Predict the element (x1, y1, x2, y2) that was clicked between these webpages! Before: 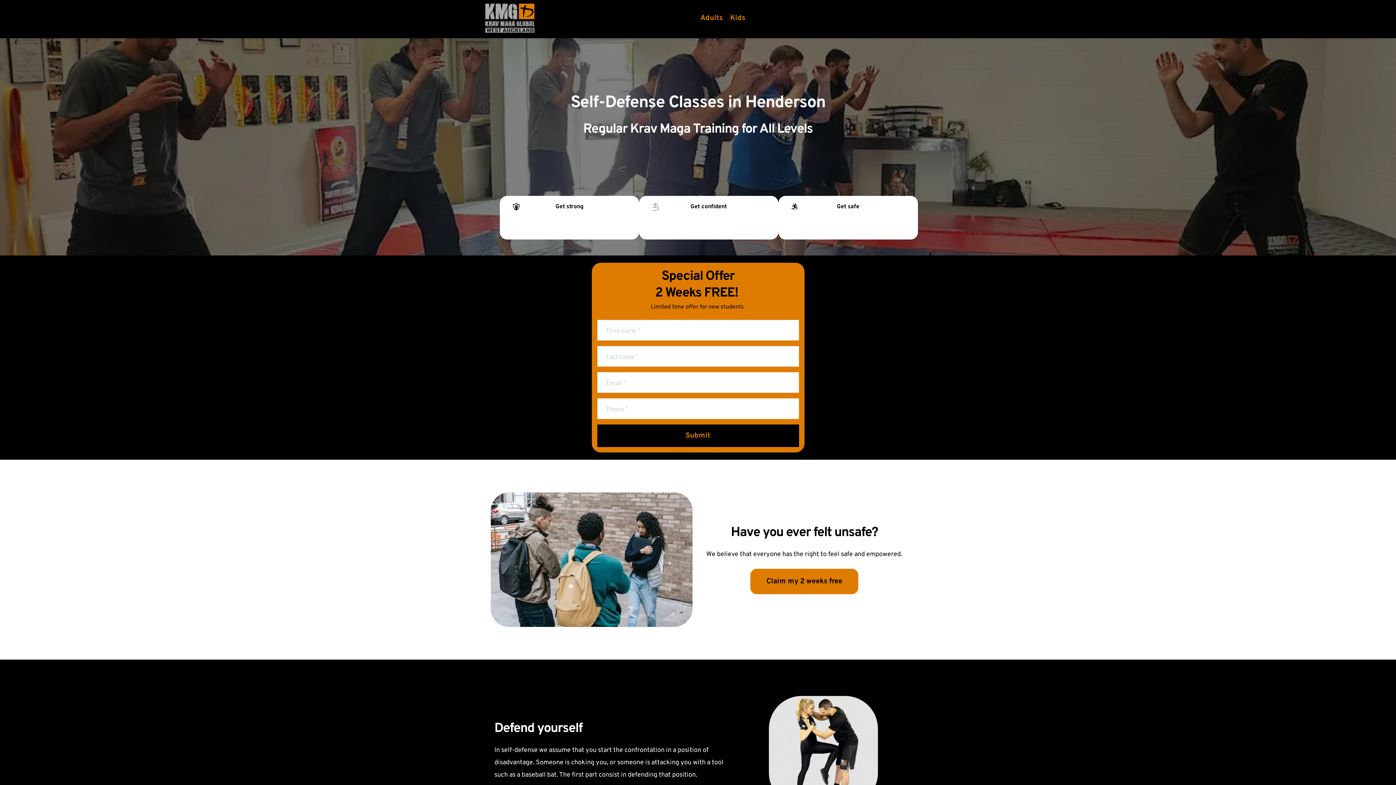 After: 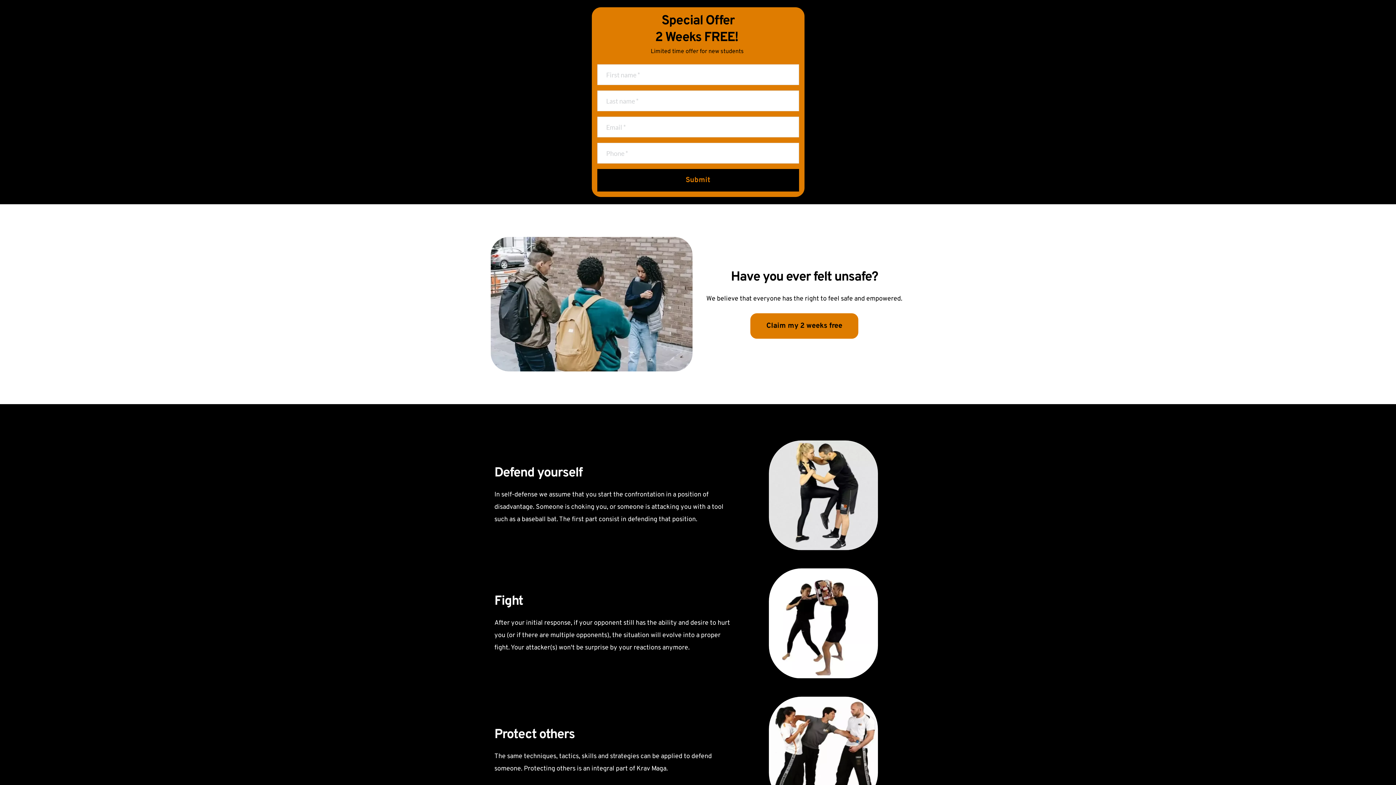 Action: label: Claim my 2 weeks free bbox: (749, 568, 859, 595)